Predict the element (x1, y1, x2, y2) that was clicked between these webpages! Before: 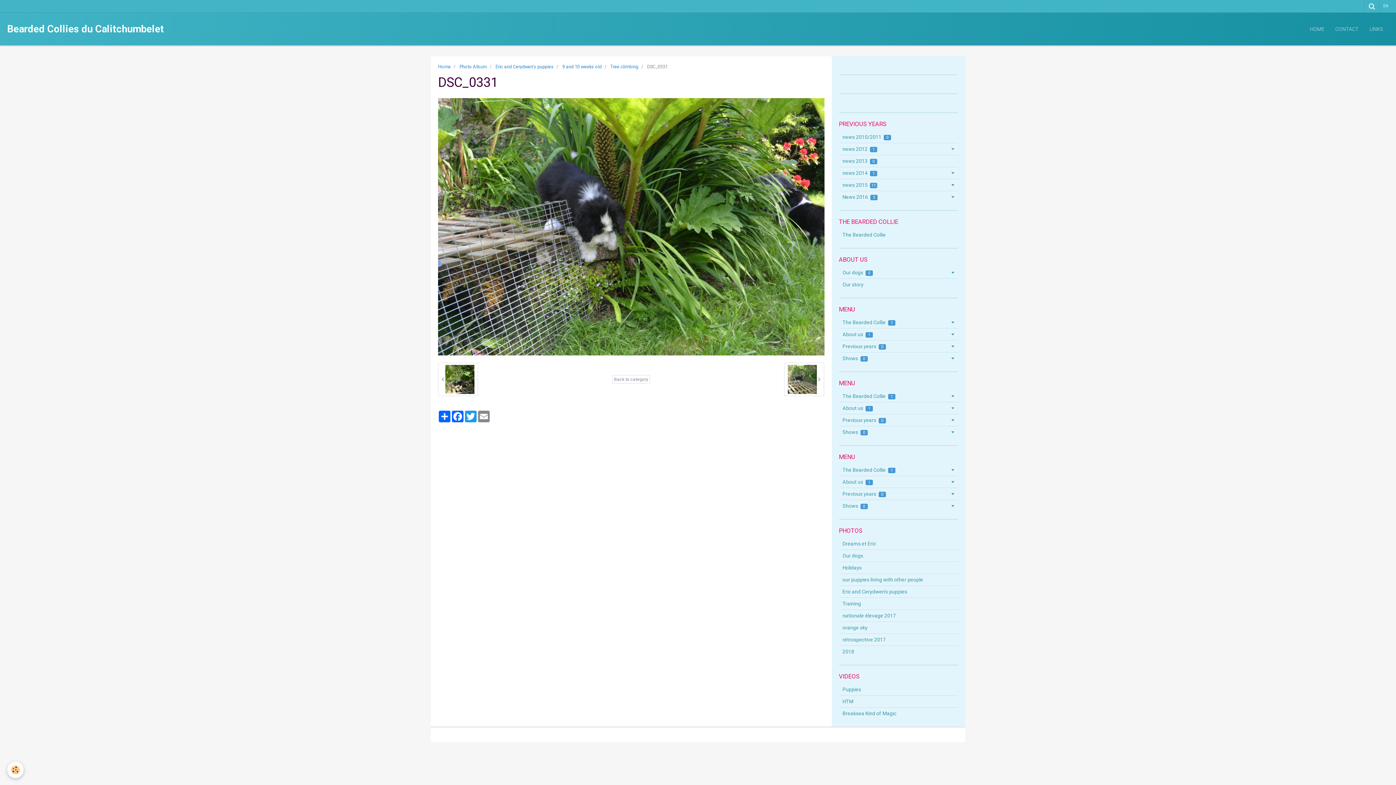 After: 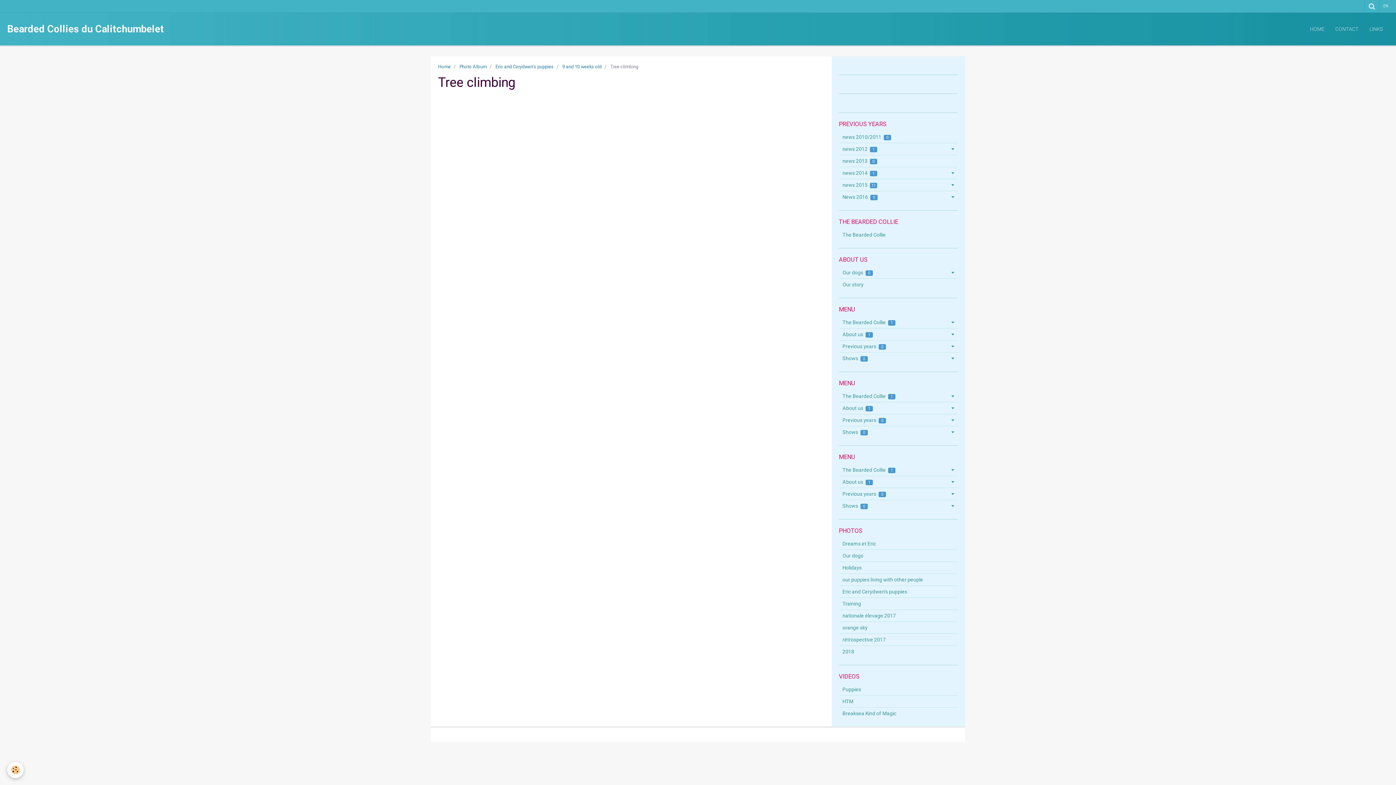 Action: bbox: (612, 375, 650, 384) label: Back to category